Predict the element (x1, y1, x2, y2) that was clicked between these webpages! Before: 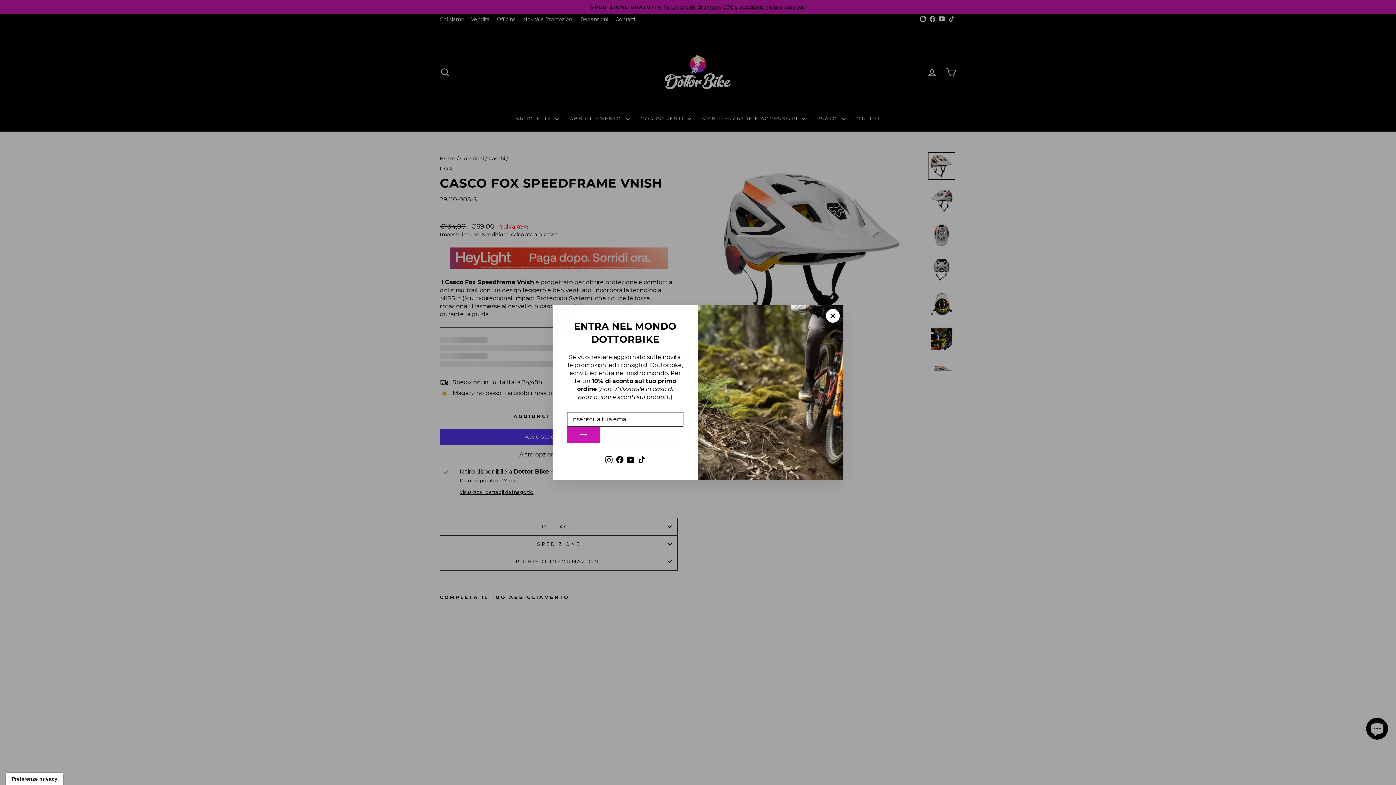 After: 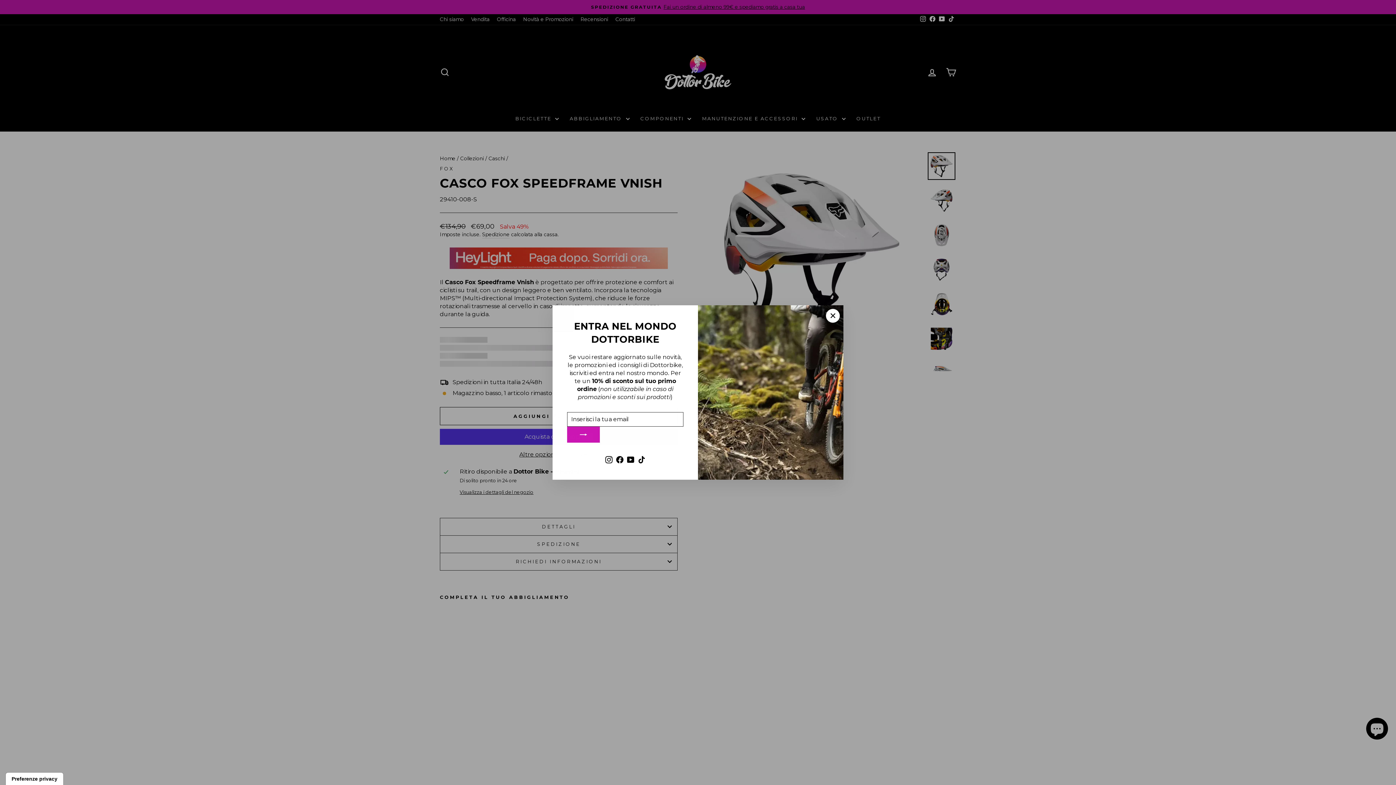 Action: label: TikTok bbox: (636, 453, 647, 465)